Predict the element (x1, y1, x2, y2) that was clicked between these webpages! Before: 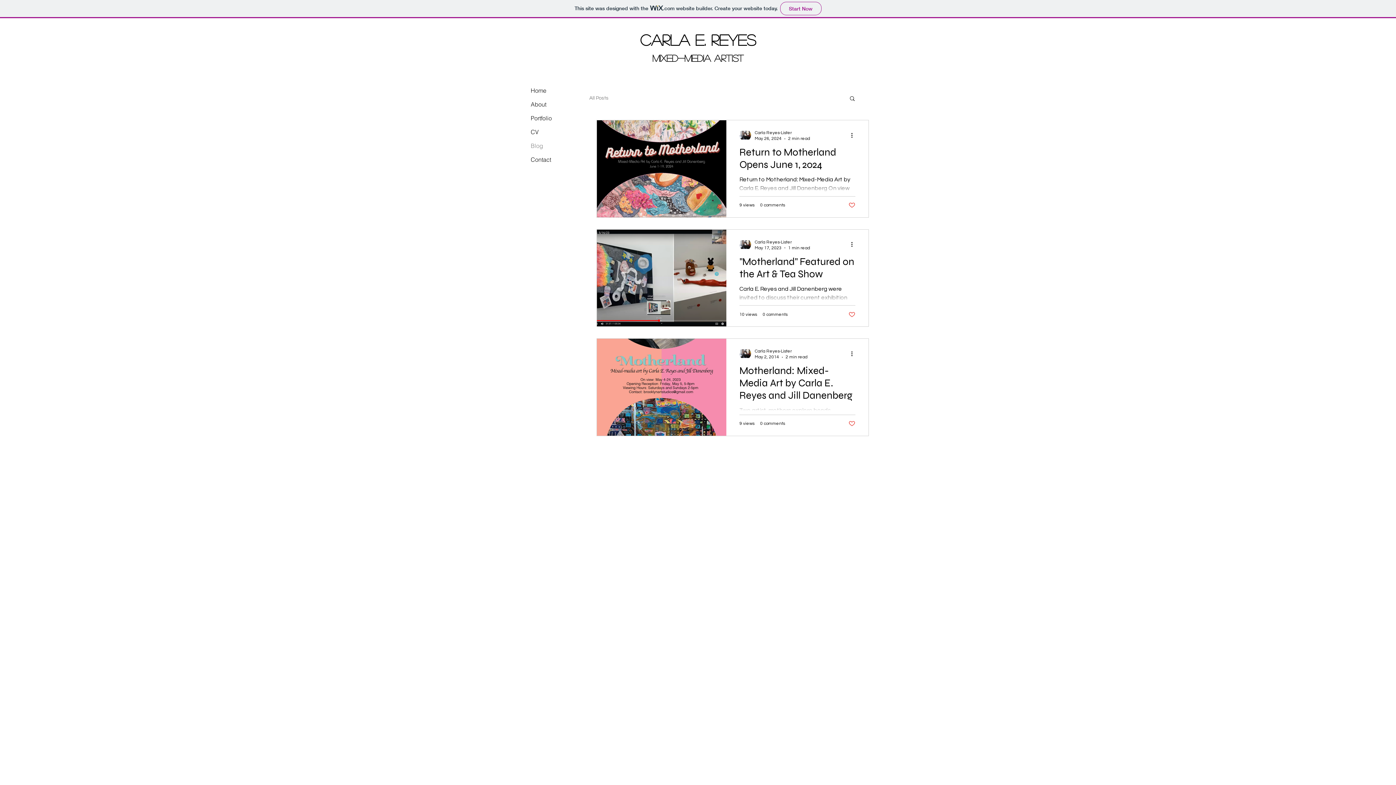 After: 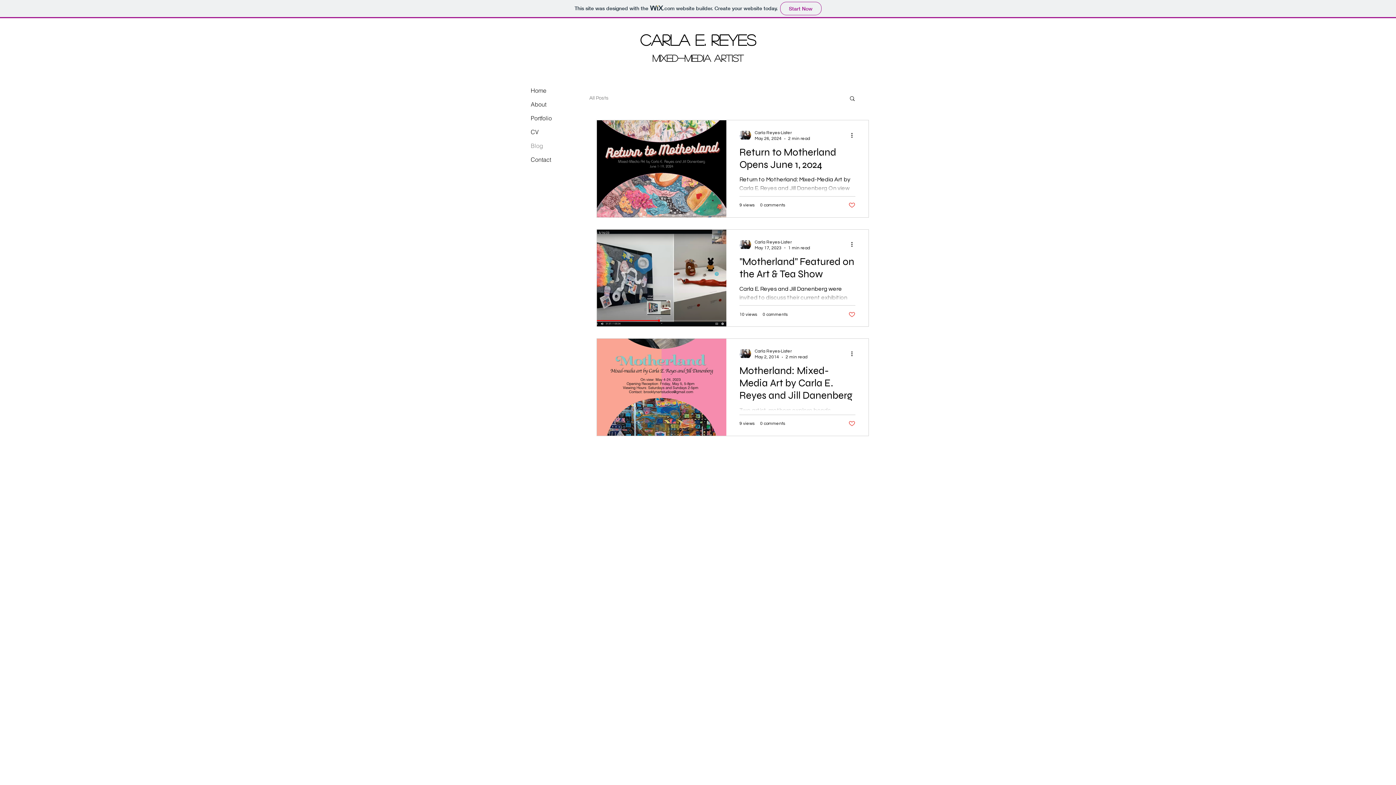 Action: bbox: (848, 420, 855, 427) label: Like post